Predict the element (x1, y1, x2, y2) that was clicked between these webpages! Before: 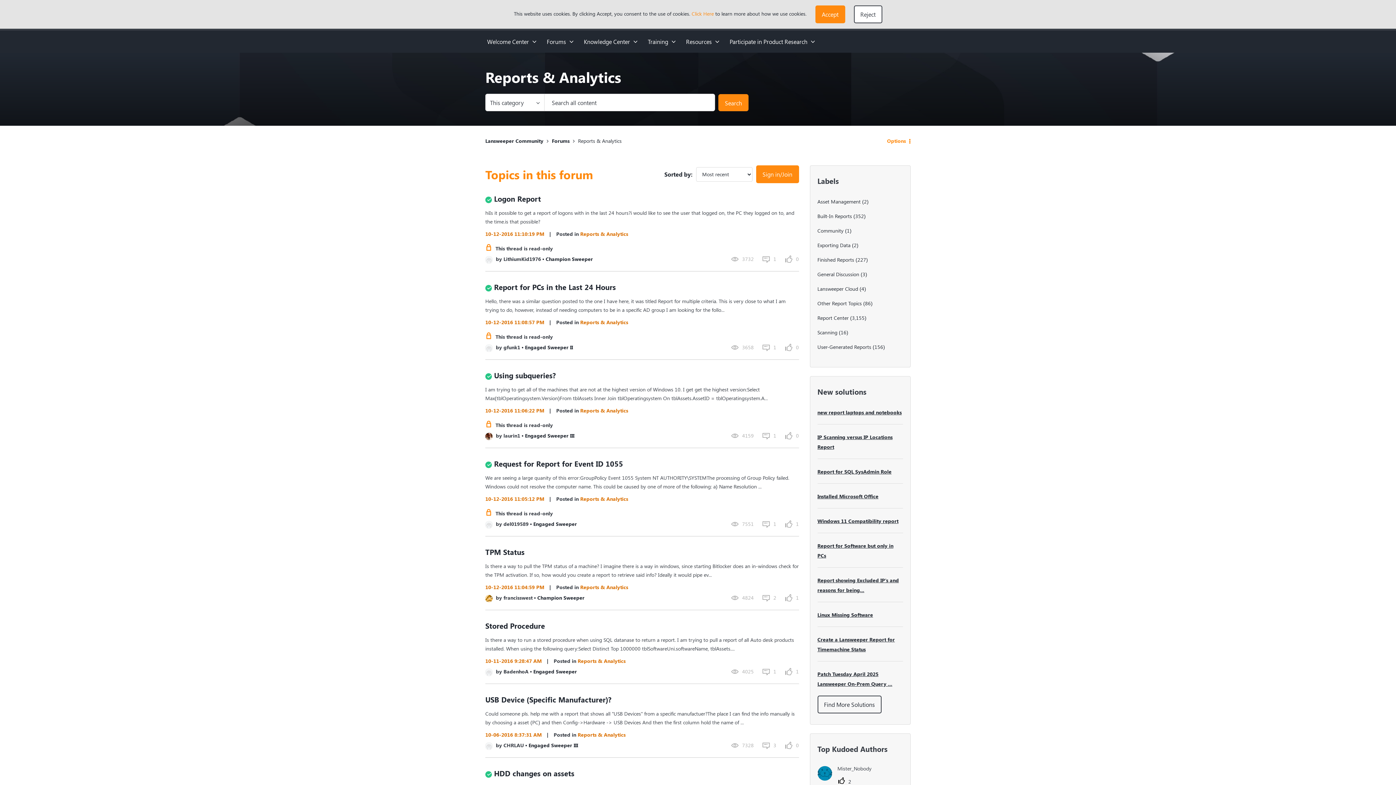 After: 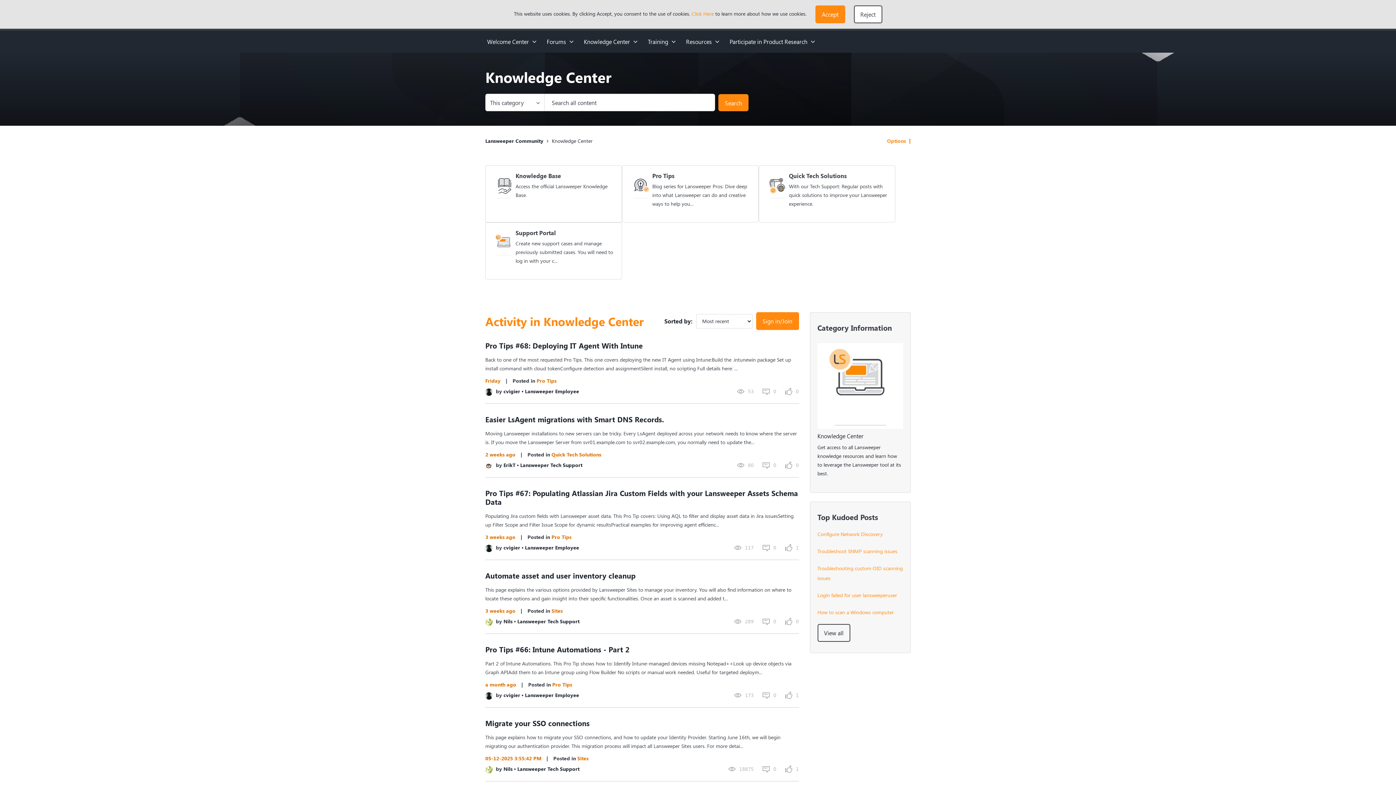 Action: label: Knowledge Center bbox: (576, 30, 639, 52)